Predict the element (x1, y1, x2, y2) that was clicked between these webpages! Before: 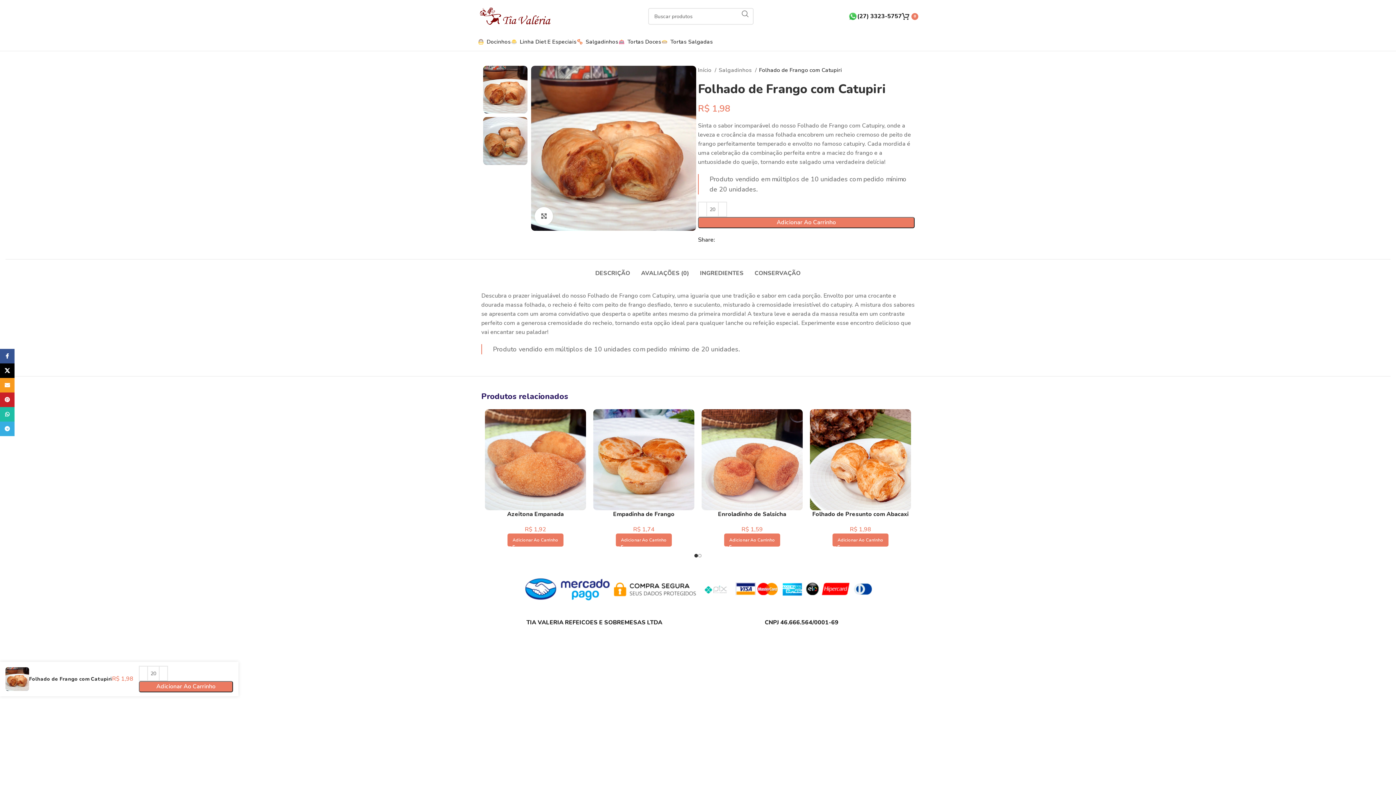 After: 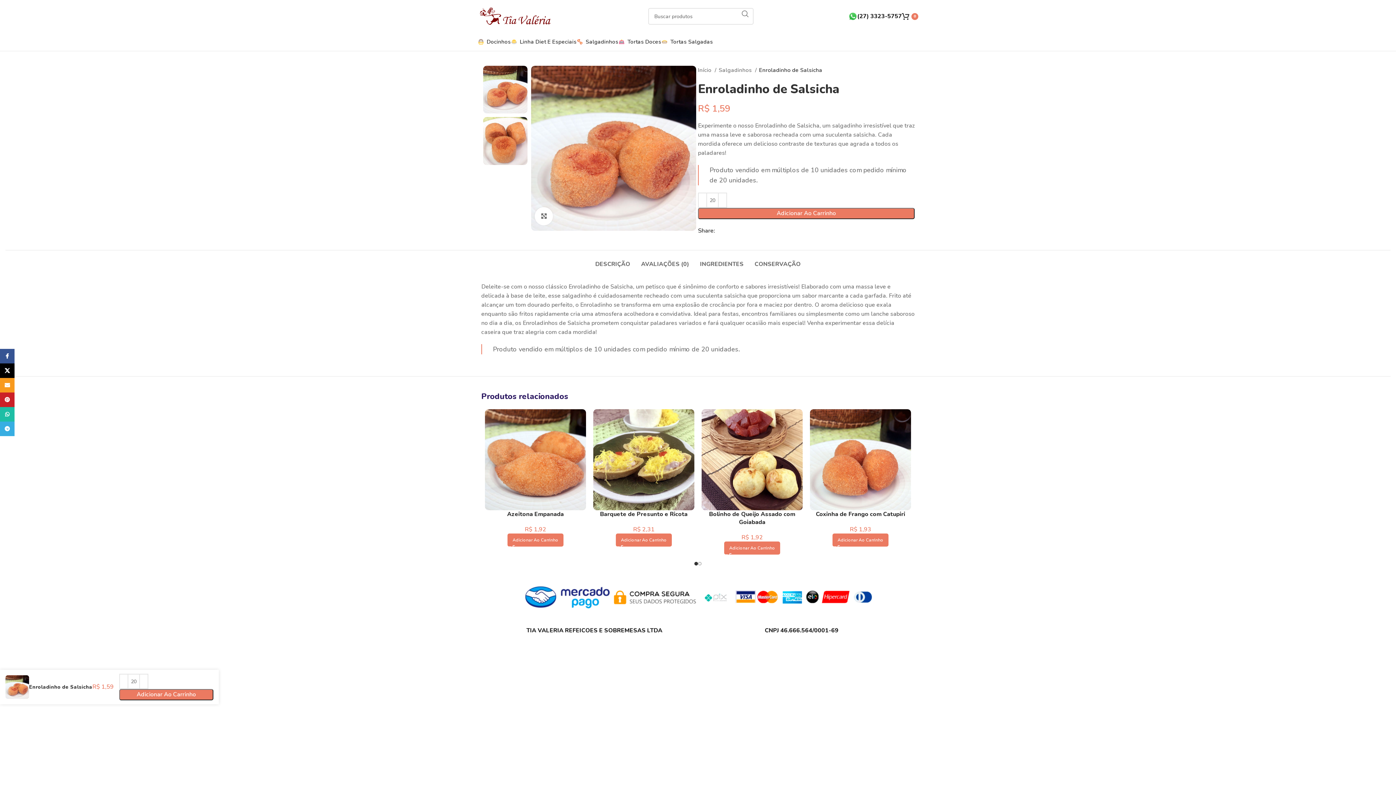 Action: label: Enroladinho de Salsicha bbox: (718, 510, 786, 518)